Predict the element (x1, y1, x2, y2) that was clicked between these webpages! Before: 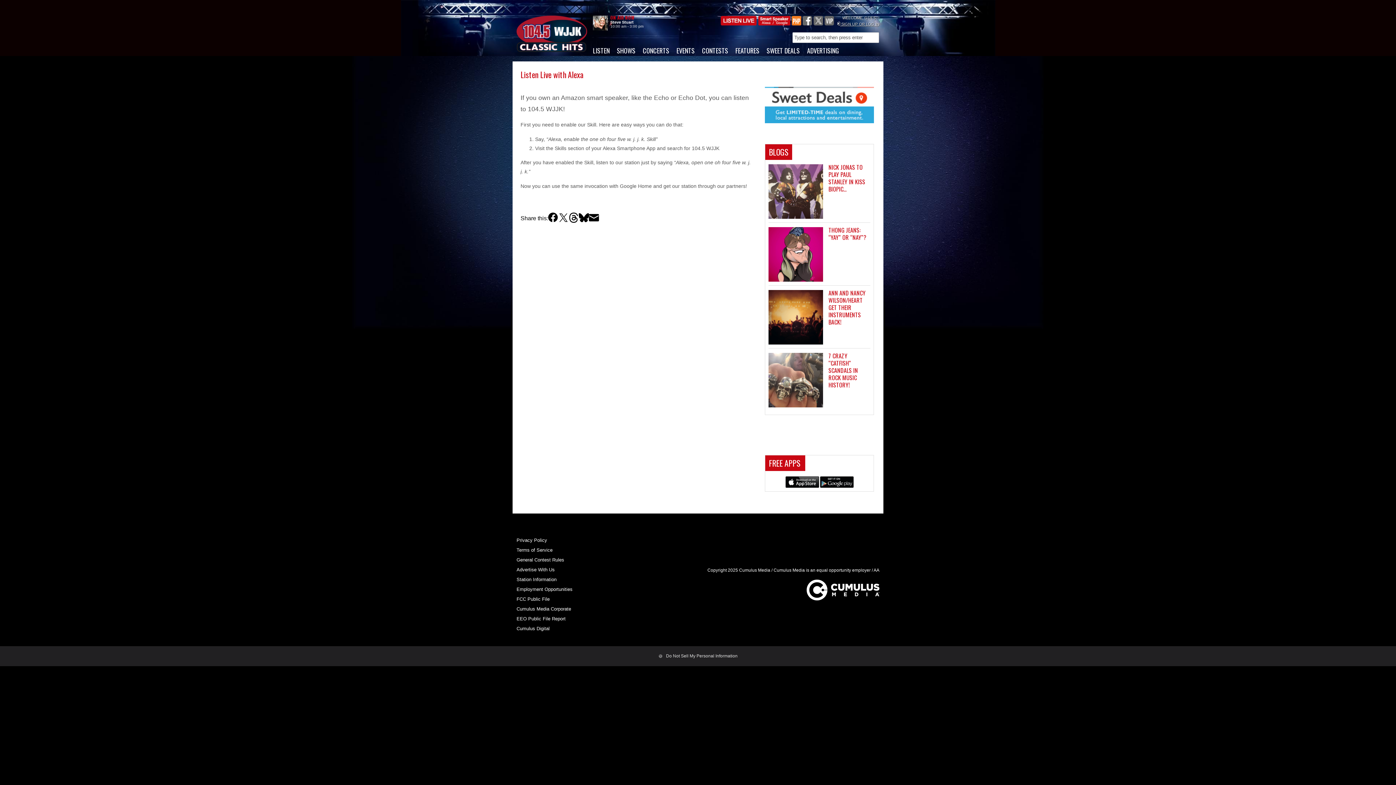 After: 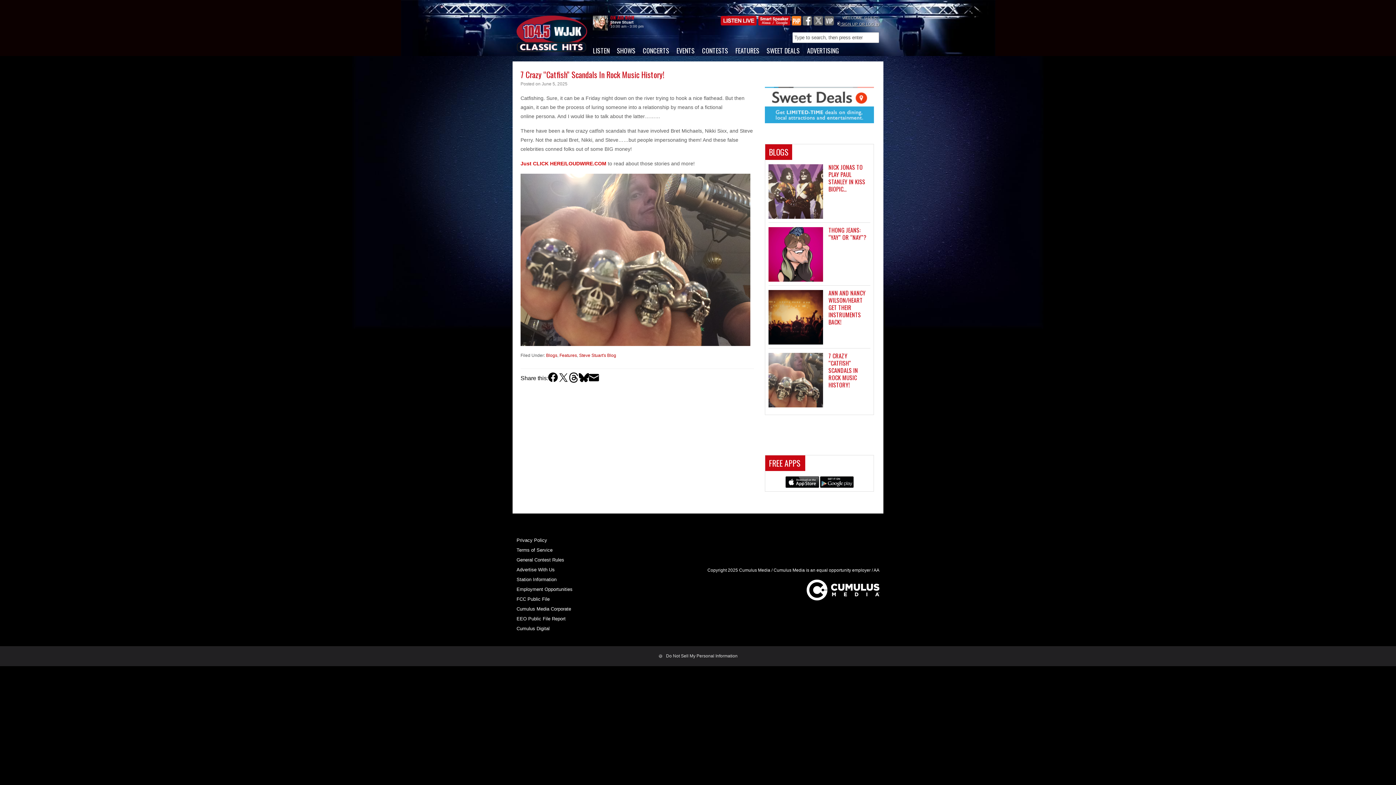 Action: bbox: (768, 353, 823, 407)